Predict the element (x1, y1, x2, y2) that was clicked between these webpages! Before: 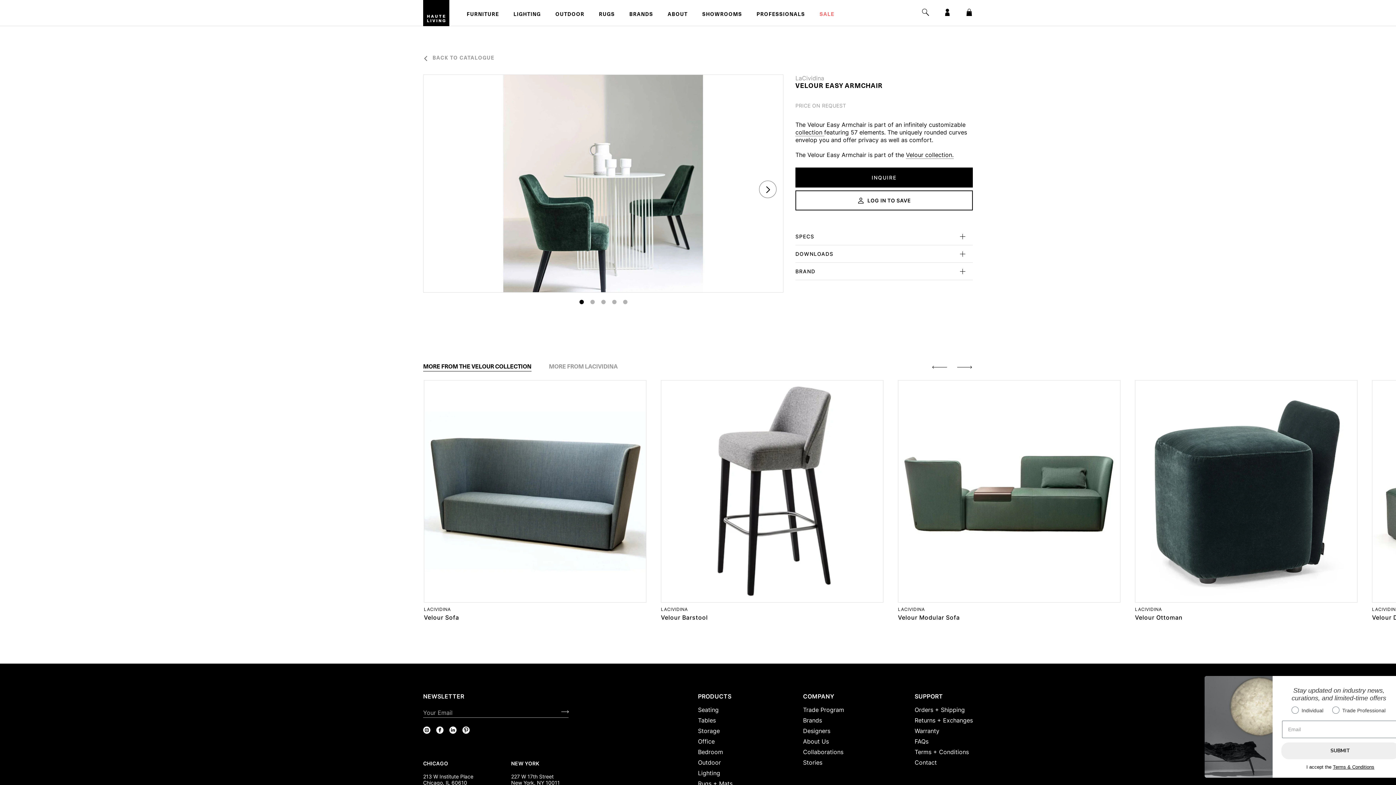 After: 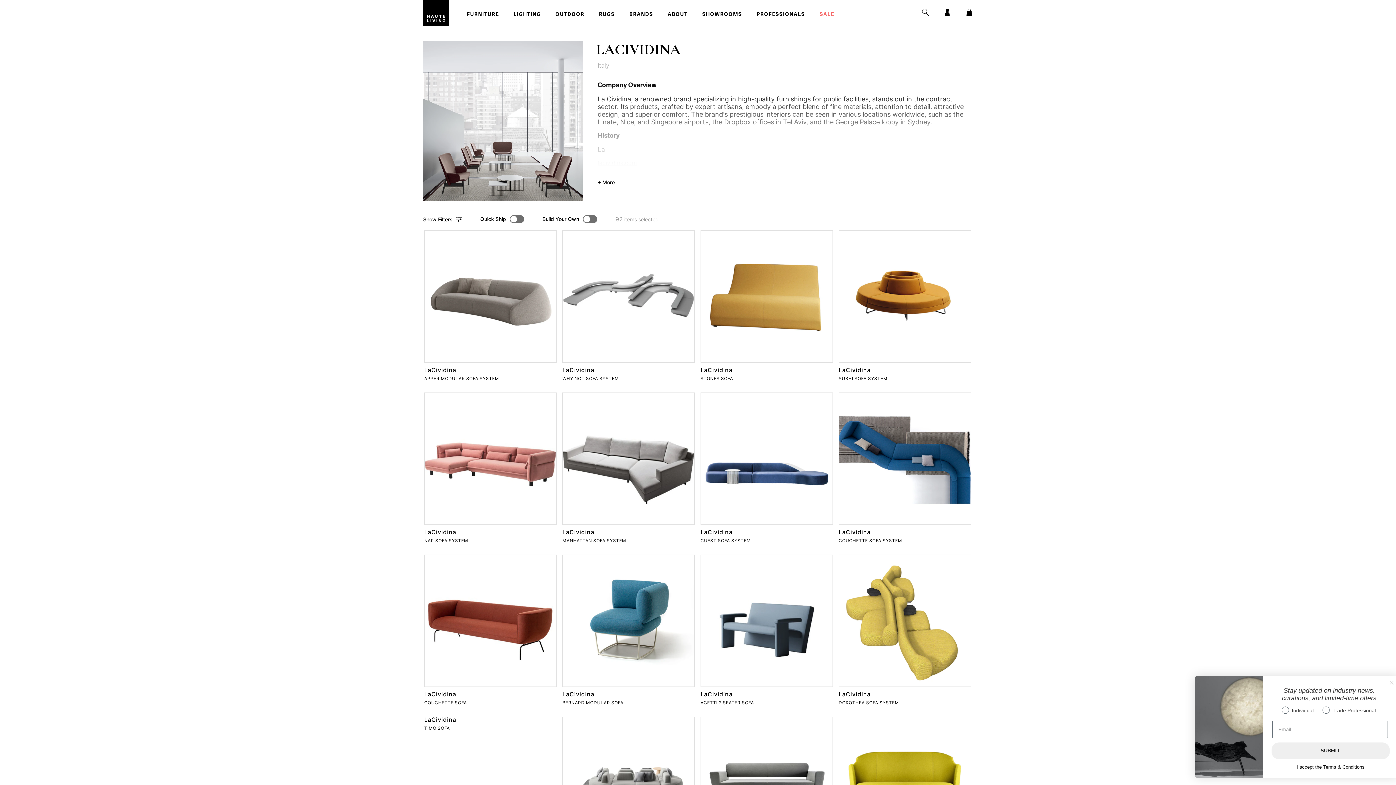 Action: label: LaCividina bbox: (795, 75, 824, 81)